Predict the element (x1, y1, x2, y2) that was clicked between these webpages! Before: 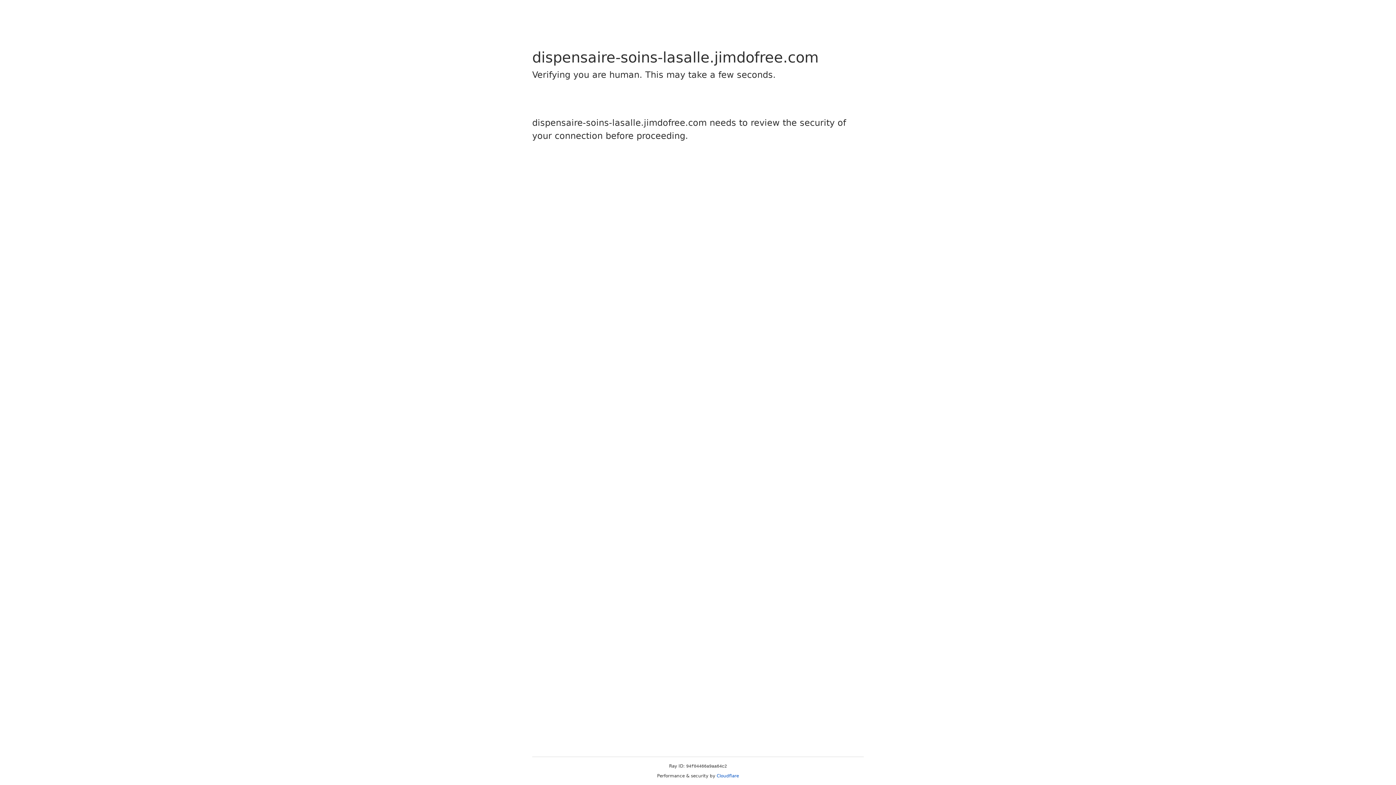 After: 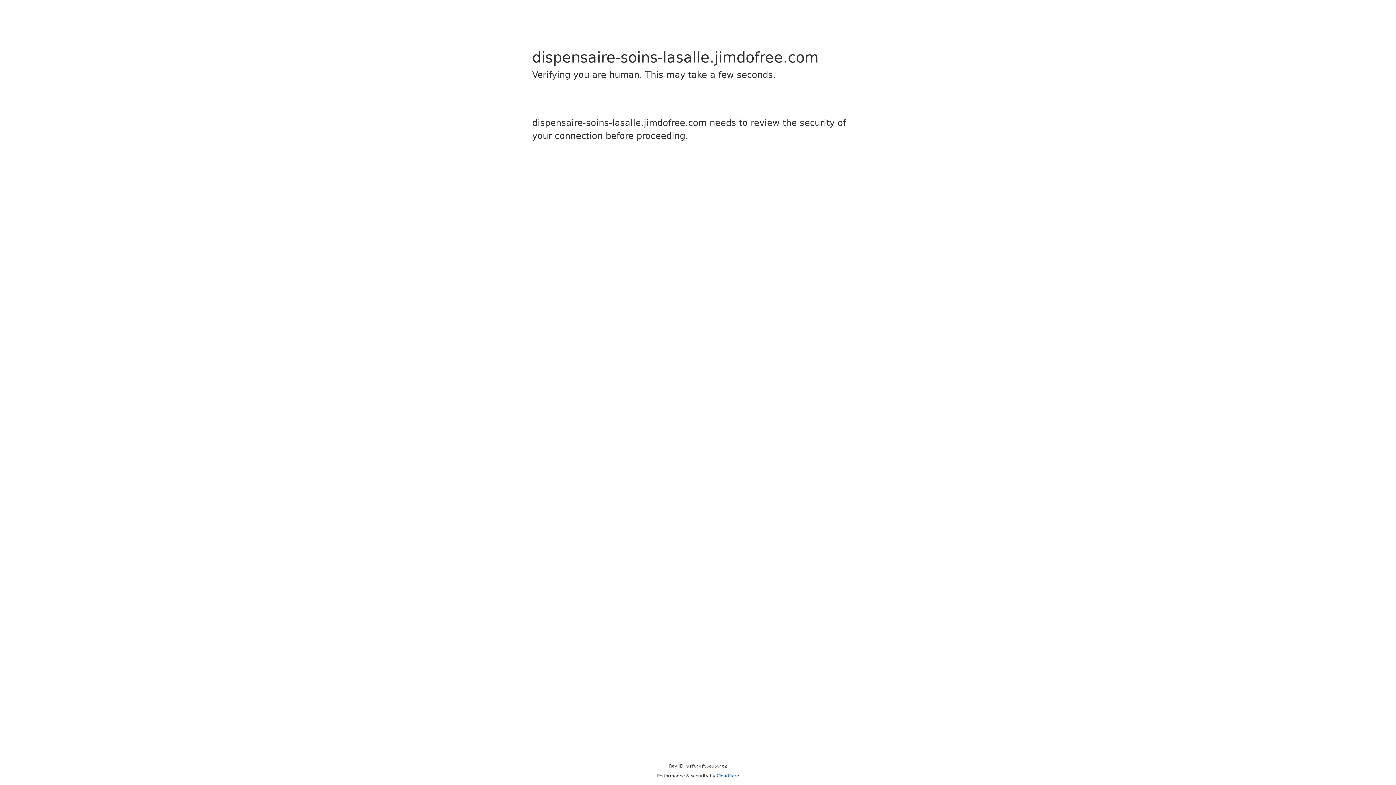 Action: bbox: (716, 773, 739, 778) label: Cloudflare